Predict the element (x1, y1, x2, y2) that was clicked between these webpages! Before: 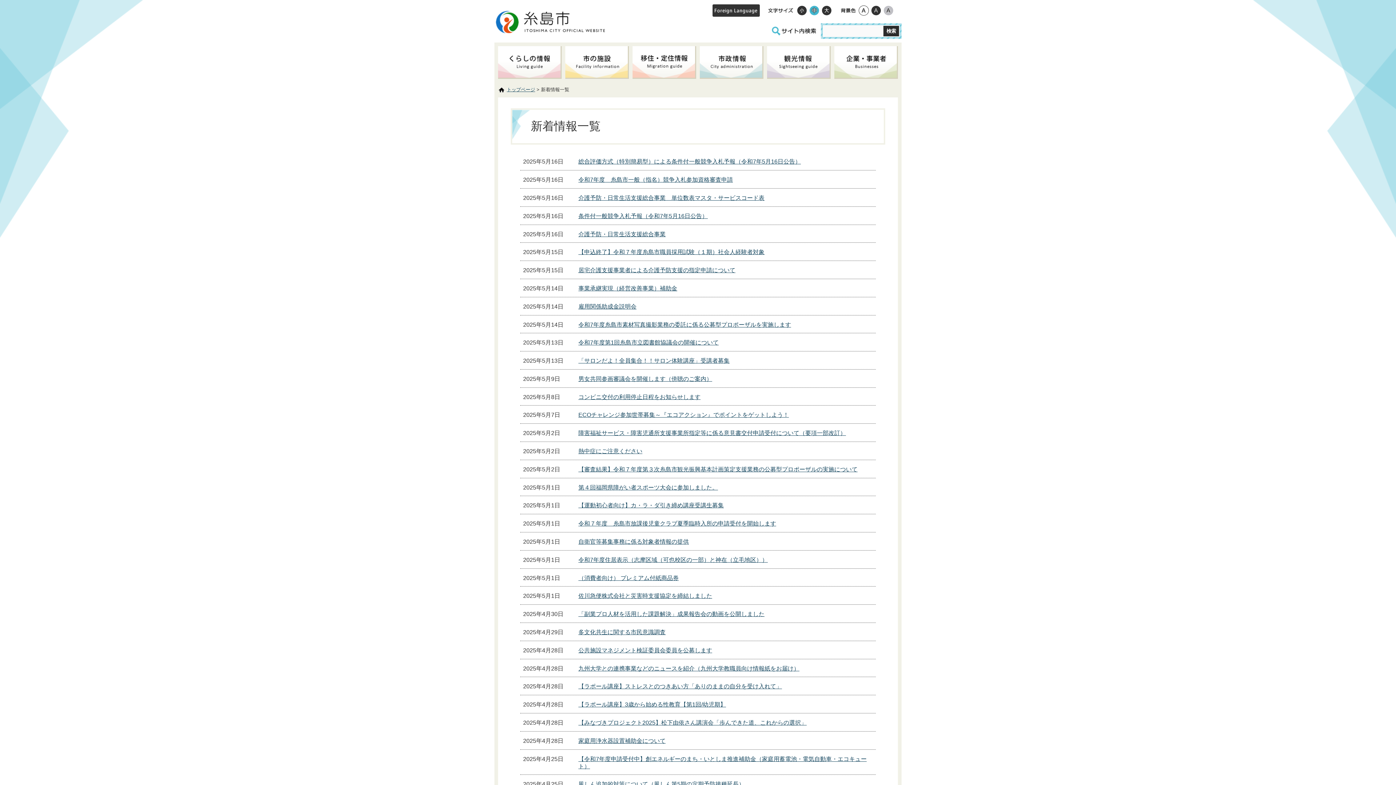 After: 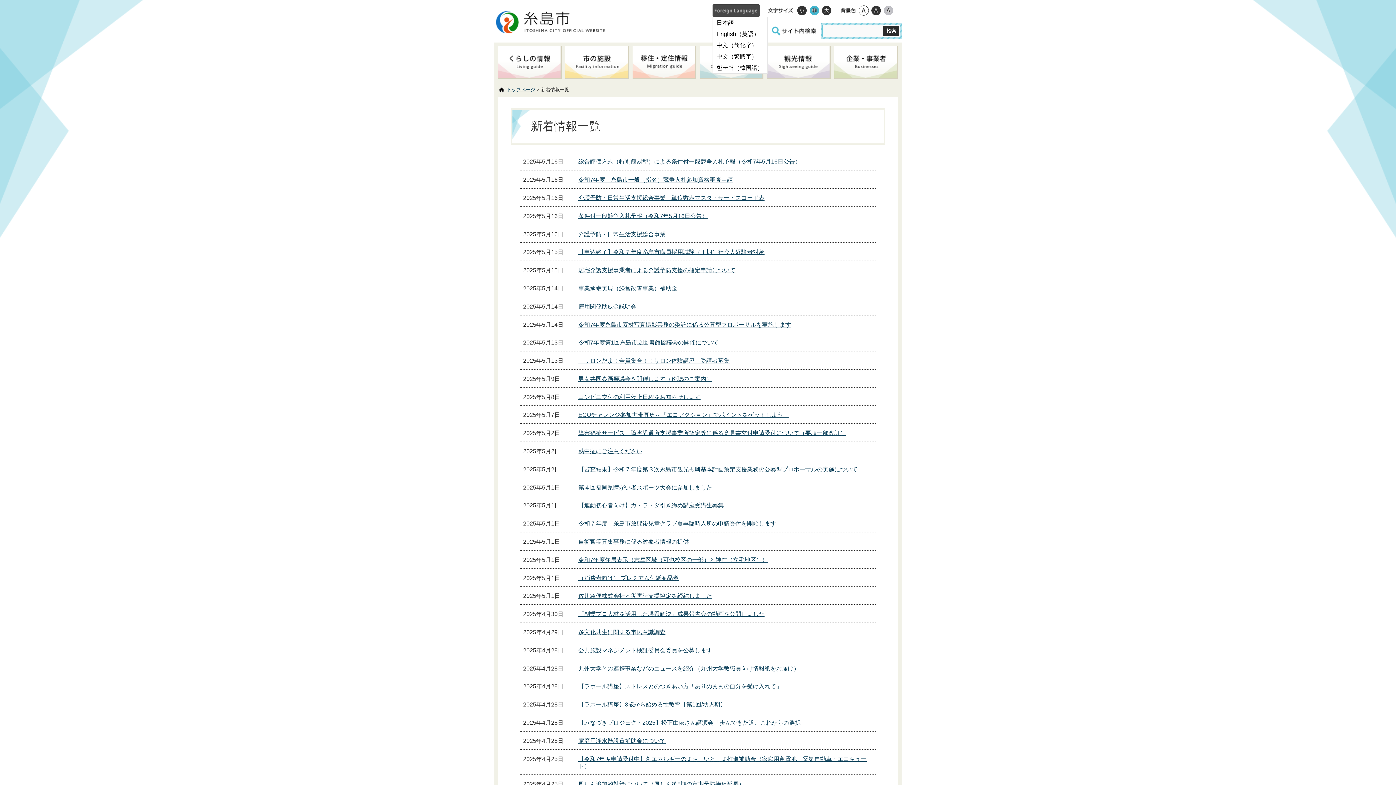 Action: bbox: (712, 4, 760, 16)